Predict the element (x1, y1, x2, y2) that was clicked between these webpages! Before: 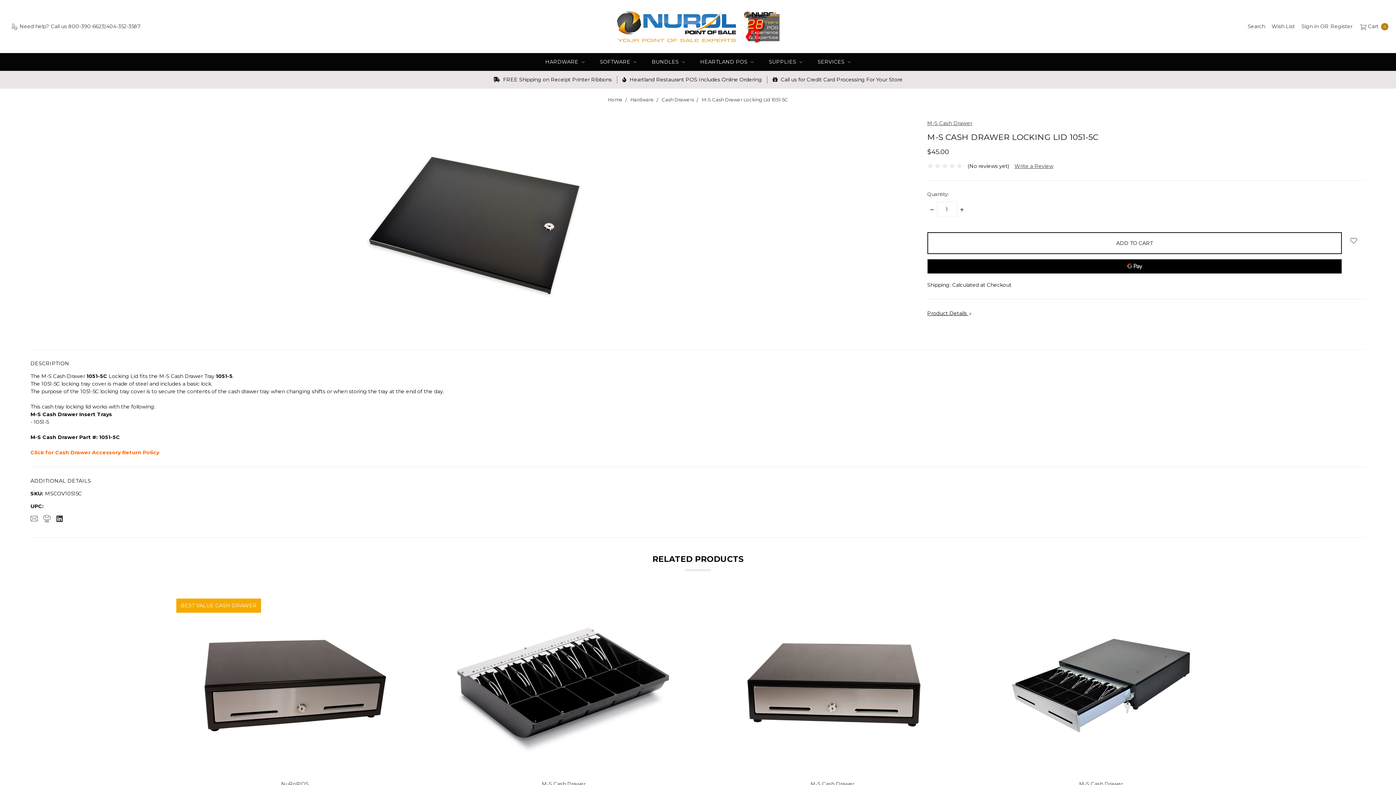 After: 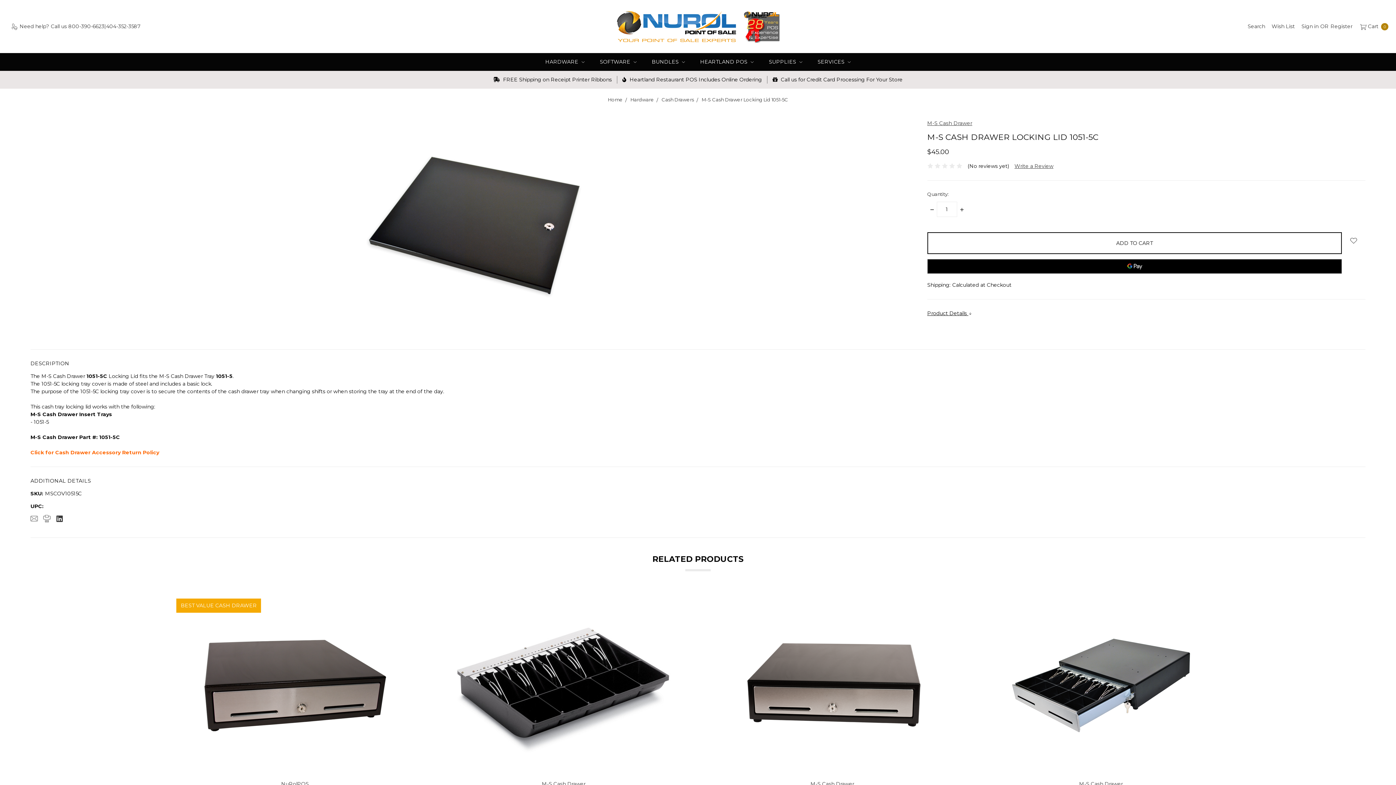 Action: bbox: (927, 204, 936, 213) label: DECREASE QUANTITY: